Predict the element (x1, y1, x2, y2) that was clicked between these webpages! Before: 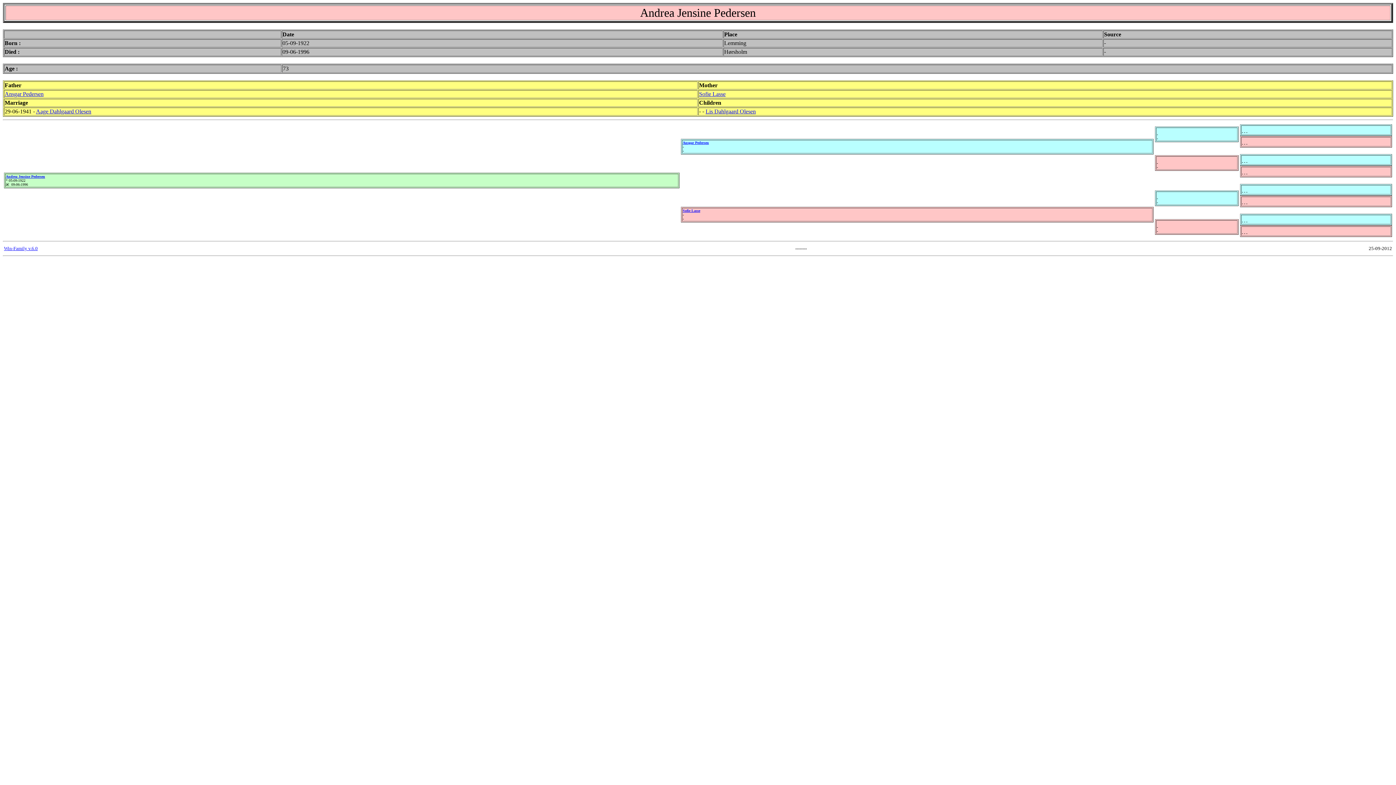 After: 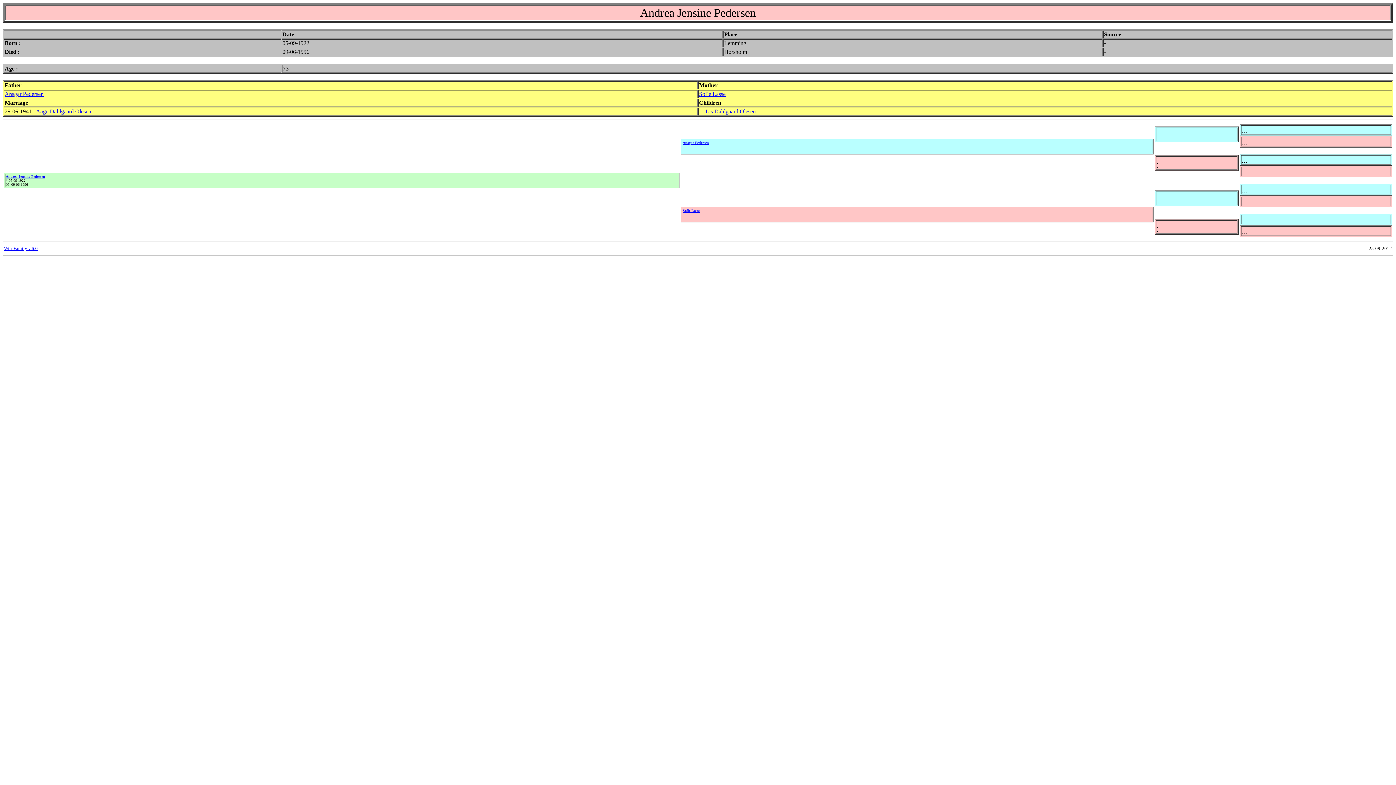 Action: label: Aage Dahlgaard Olesen bbox: (36, 108, 91, 114)